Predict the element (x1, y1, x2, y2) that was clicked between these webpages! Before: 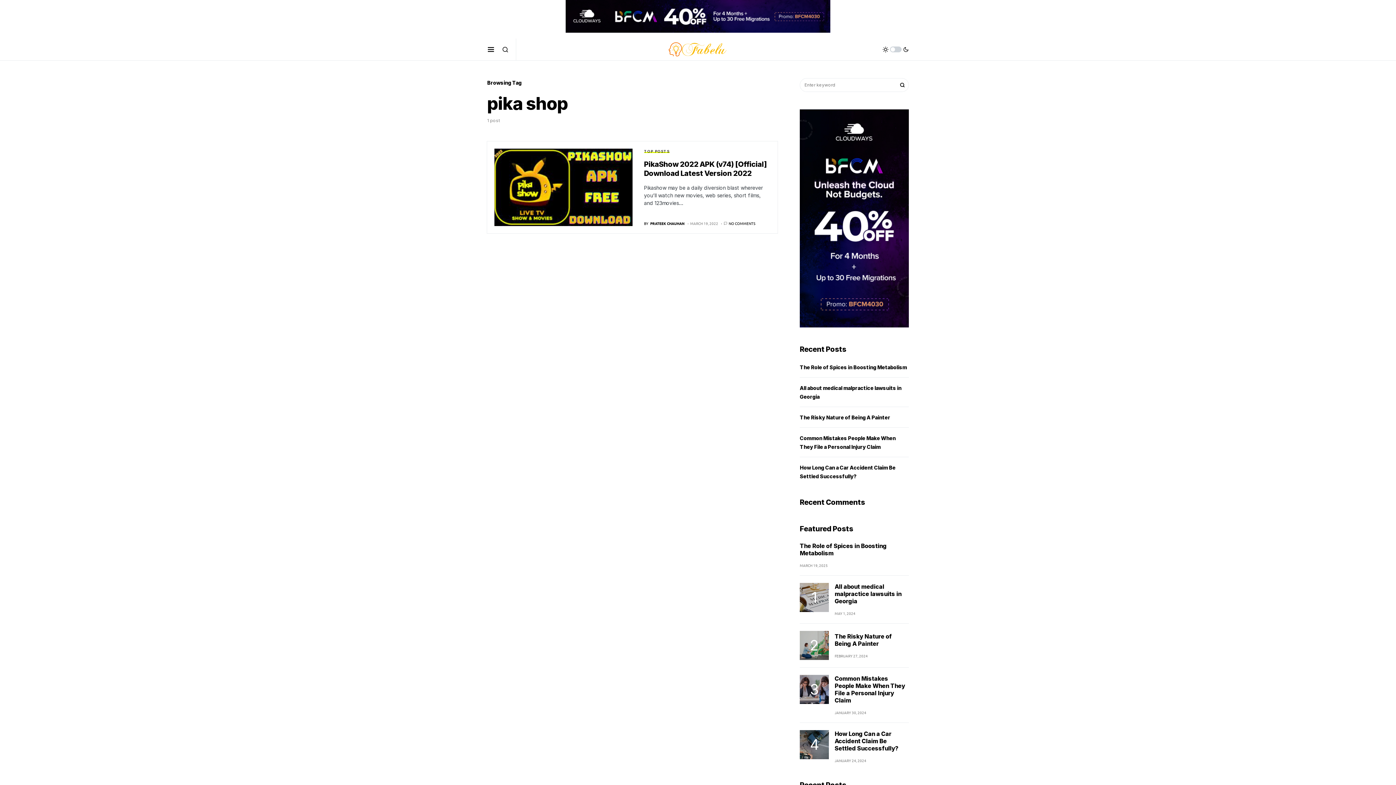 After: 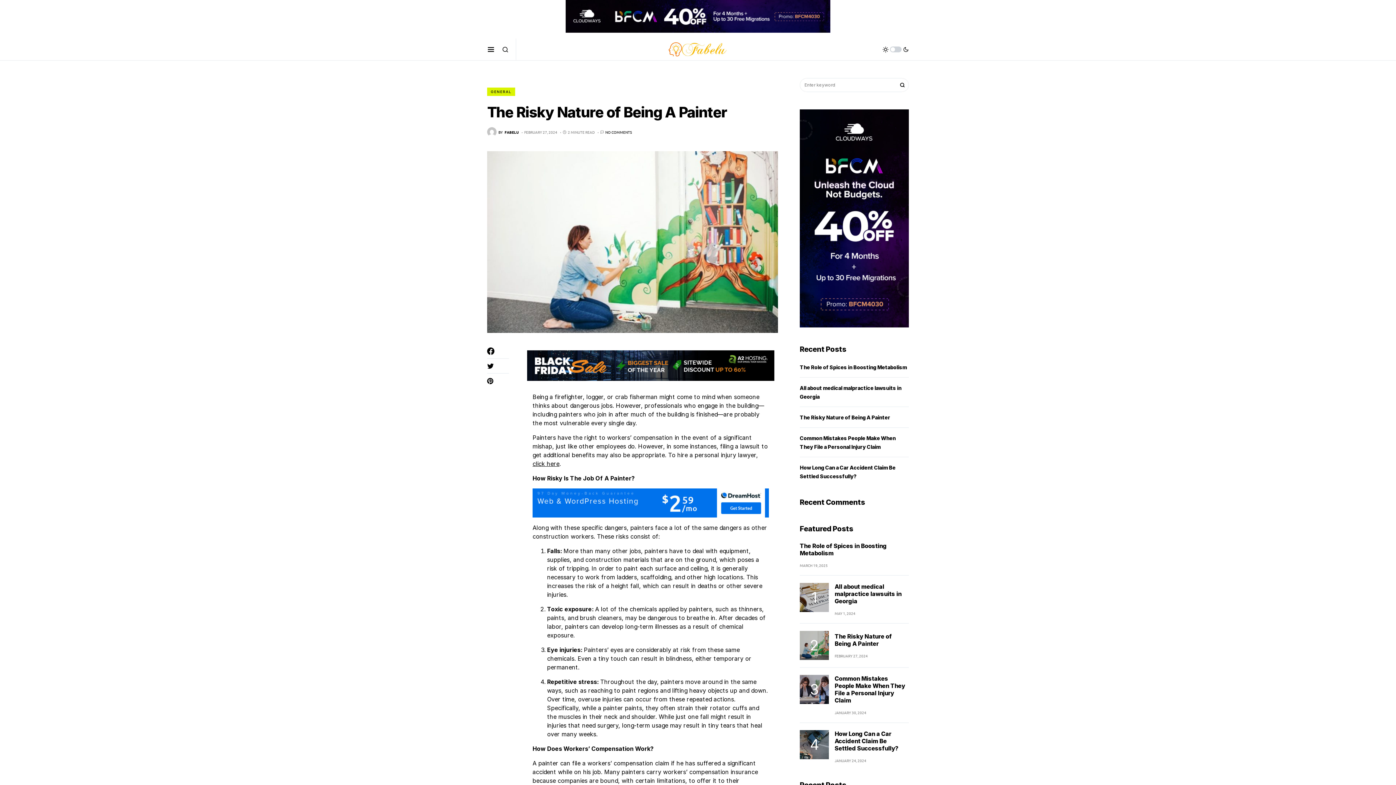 Action: label: The Risky Nature of Being A Painter bbox: (800, 414, 890, 420)